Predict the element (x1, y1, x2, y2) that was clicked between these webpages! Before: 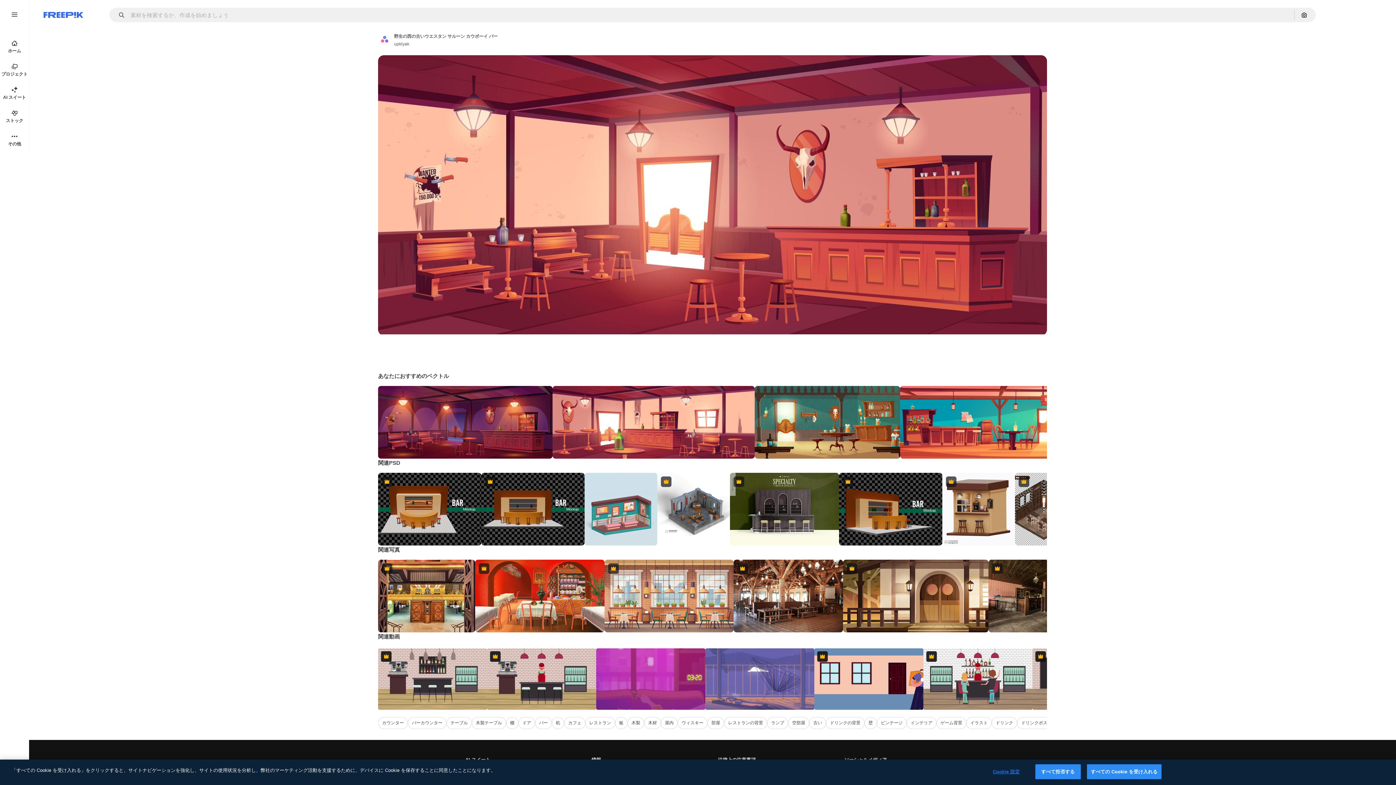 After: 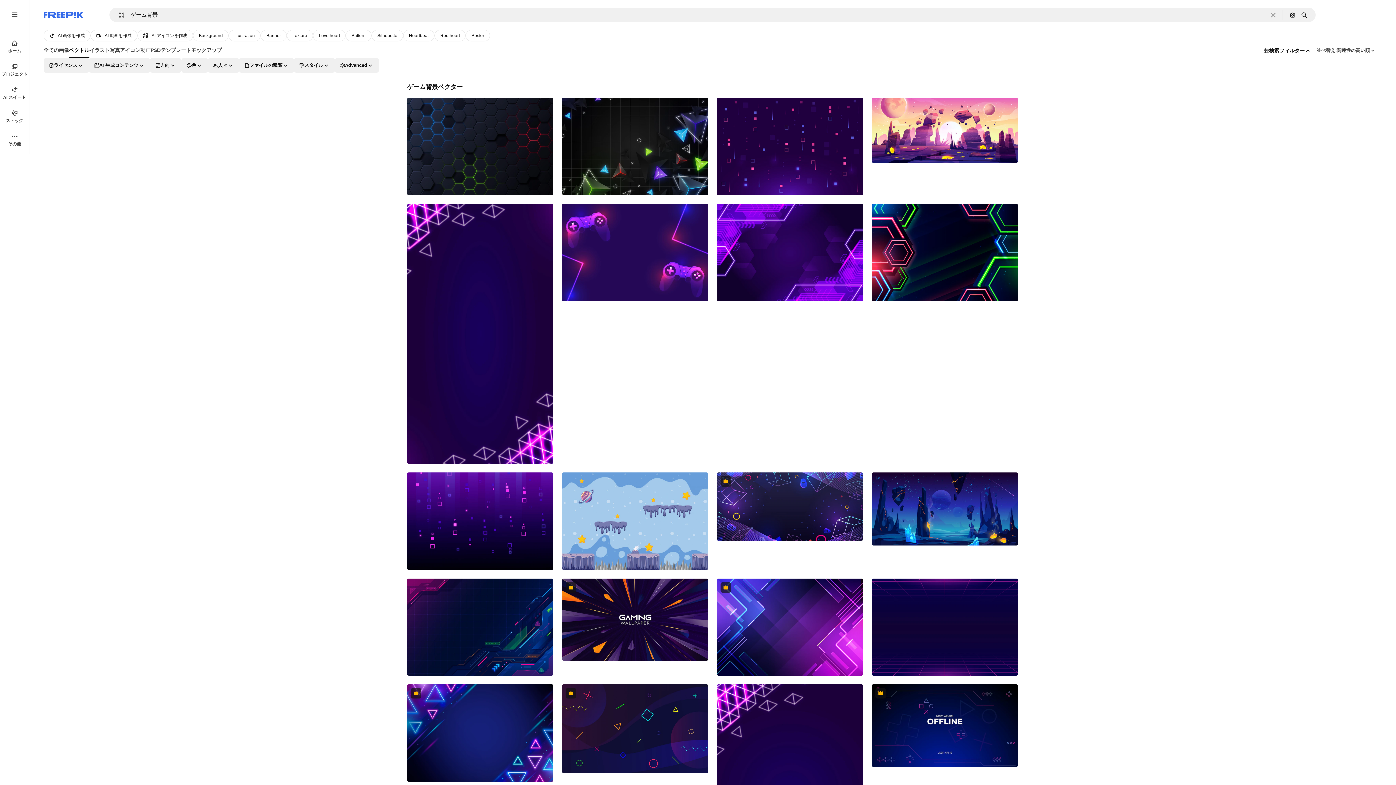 Action: label: ゲーム背景 bbox: (936, 717, 966, 729)